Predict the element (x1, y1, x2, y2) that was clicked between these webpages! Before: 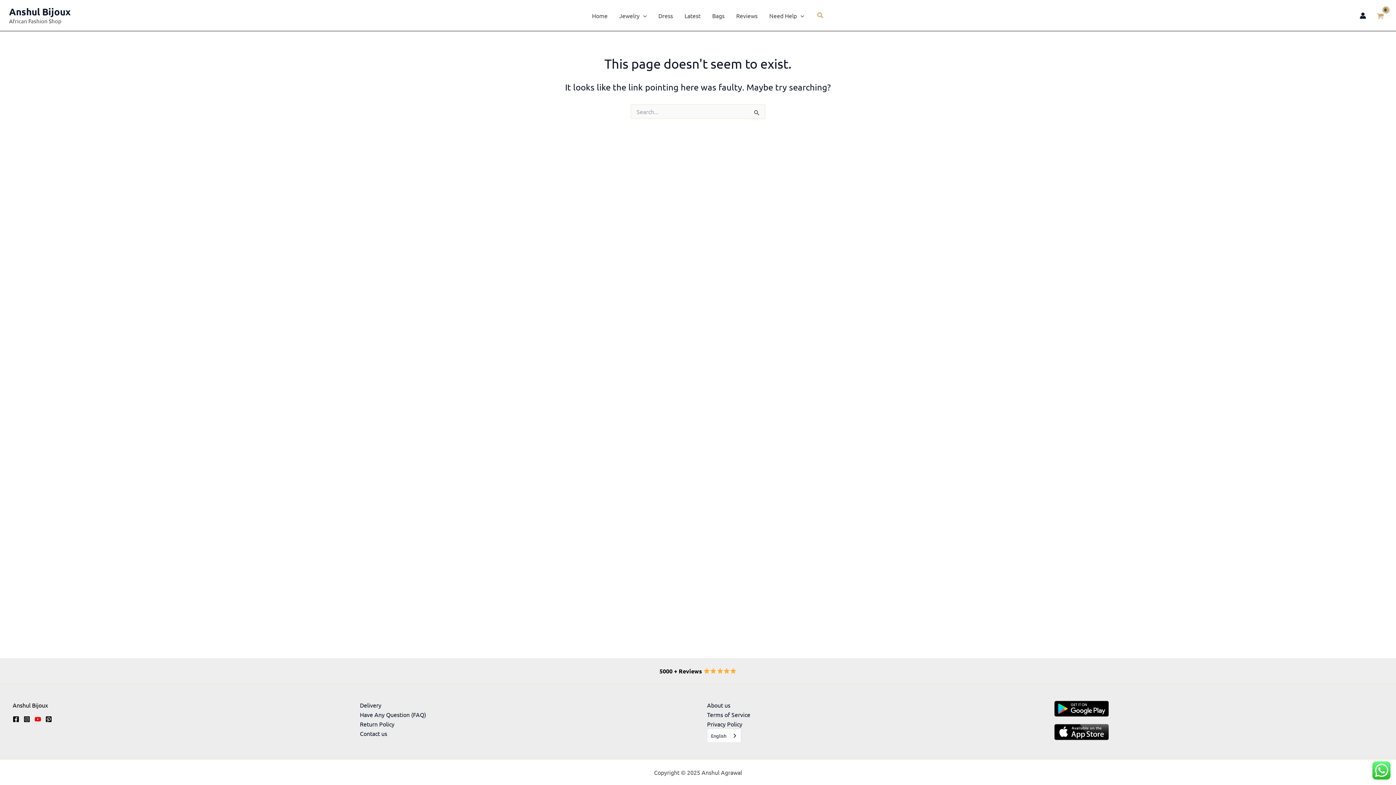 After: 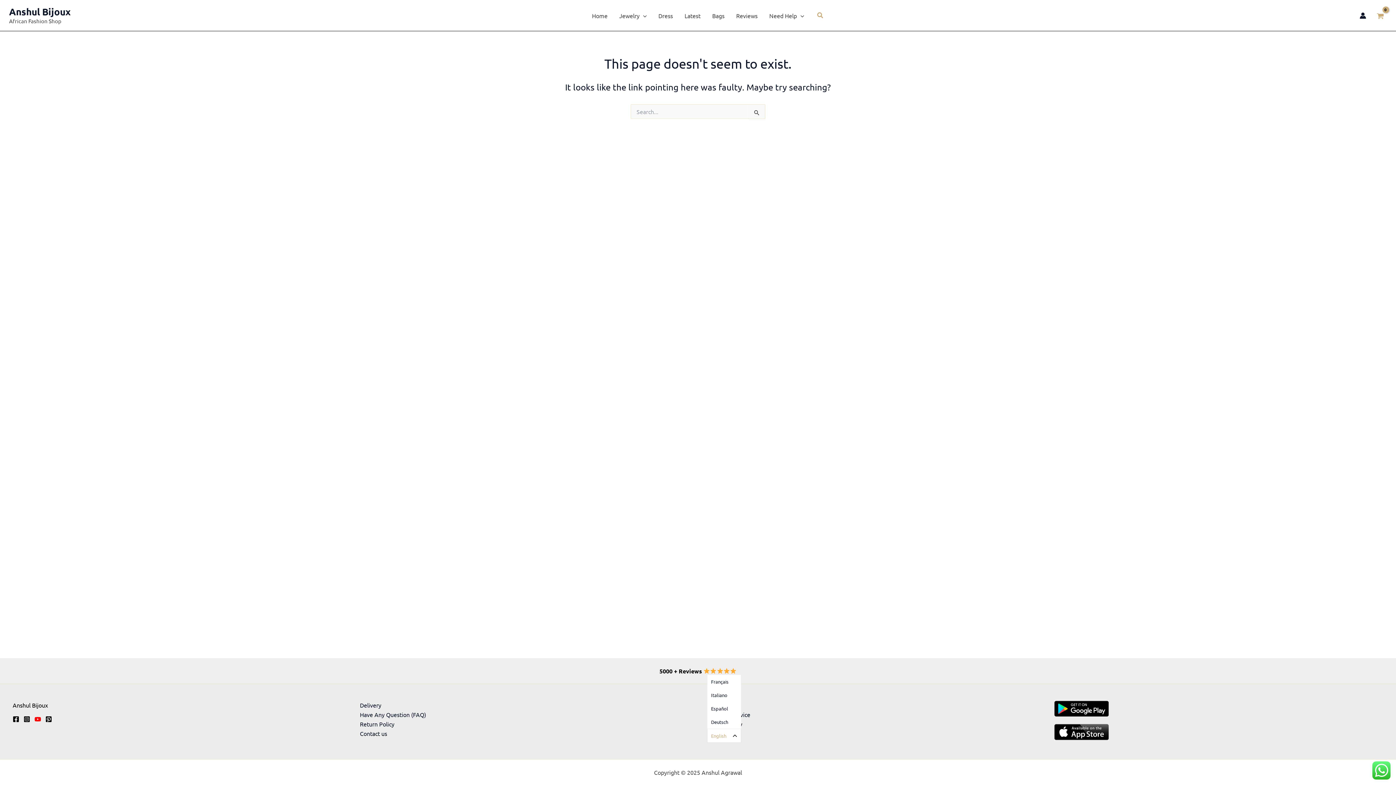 Action: label: English bbox: (707, 729, 741, 742)